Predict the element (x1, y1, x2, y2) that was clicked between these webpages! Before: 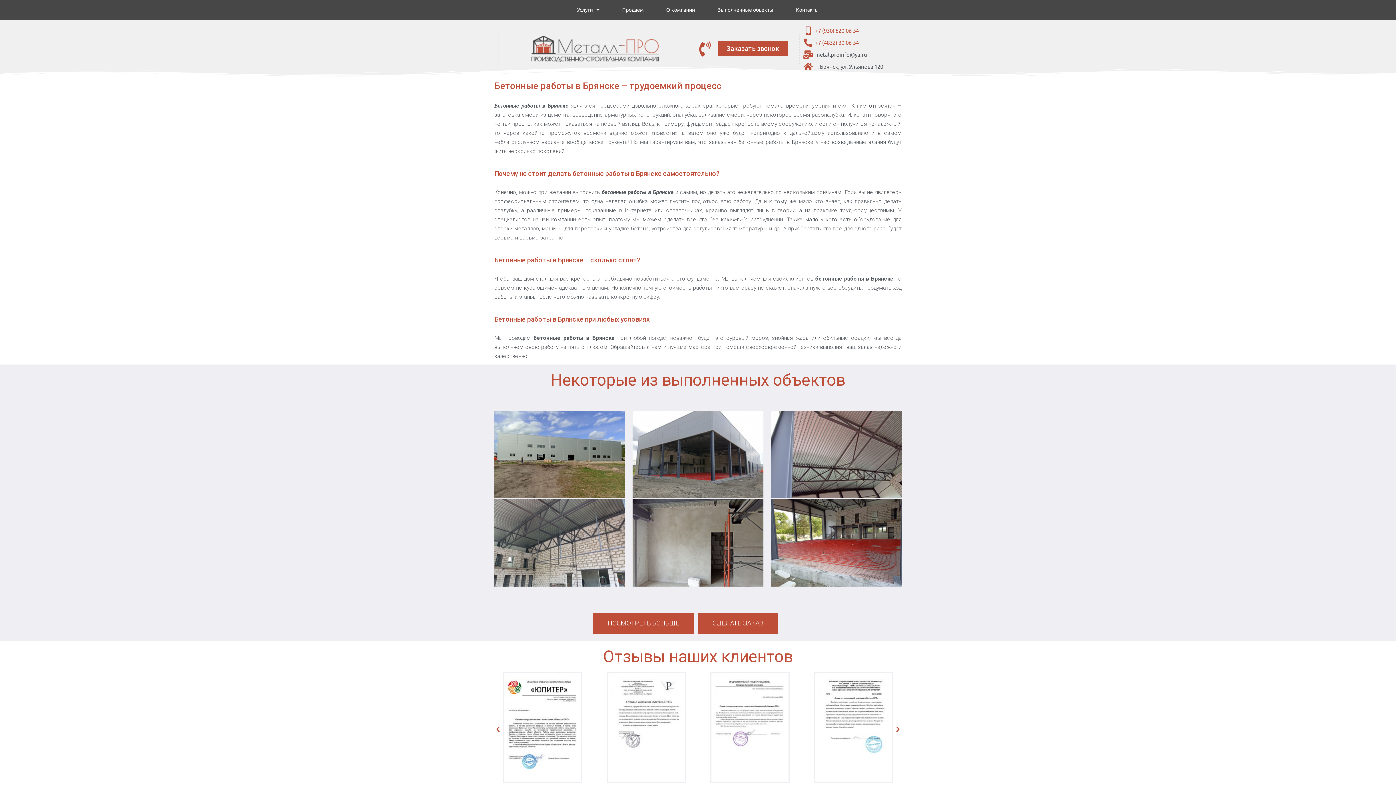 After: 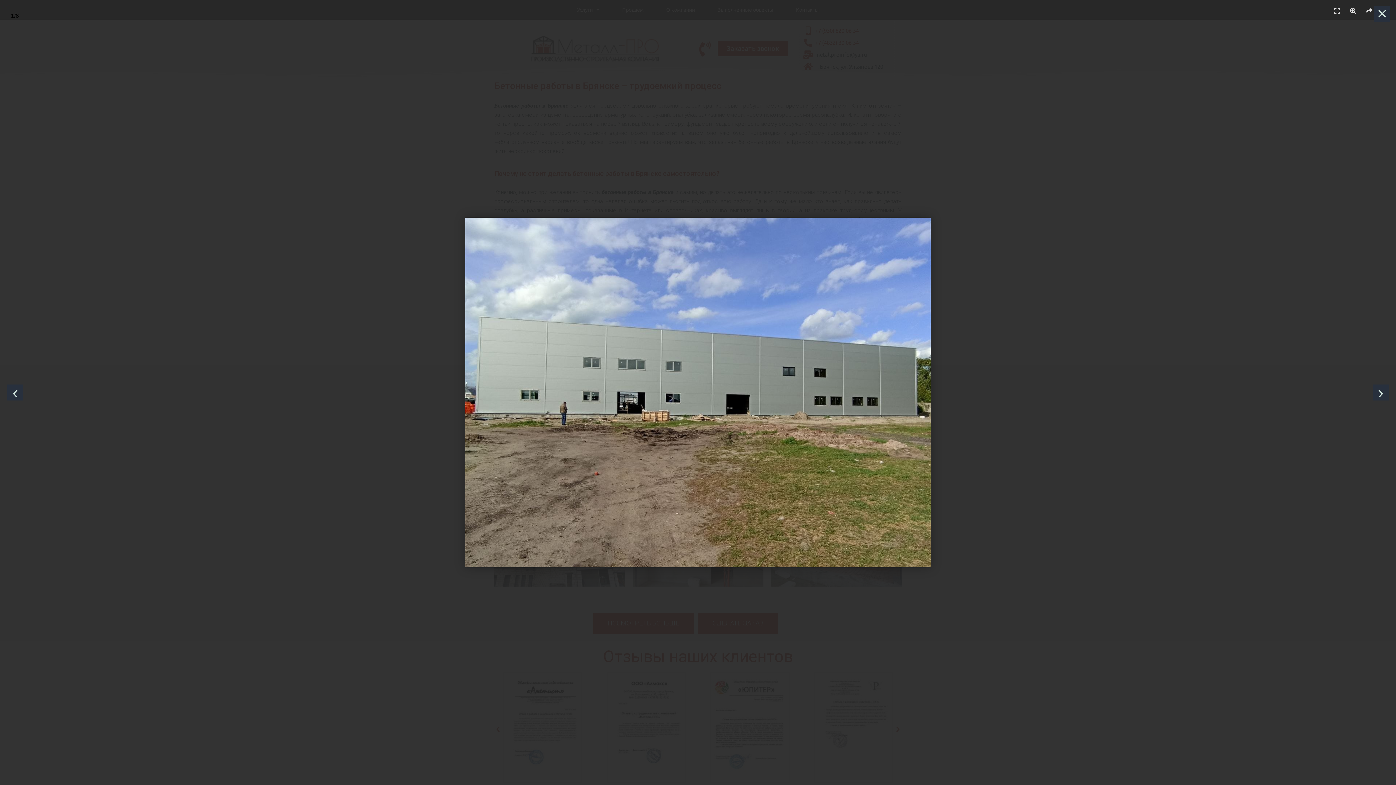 Action: bbox: (491, 410, 628, 498)